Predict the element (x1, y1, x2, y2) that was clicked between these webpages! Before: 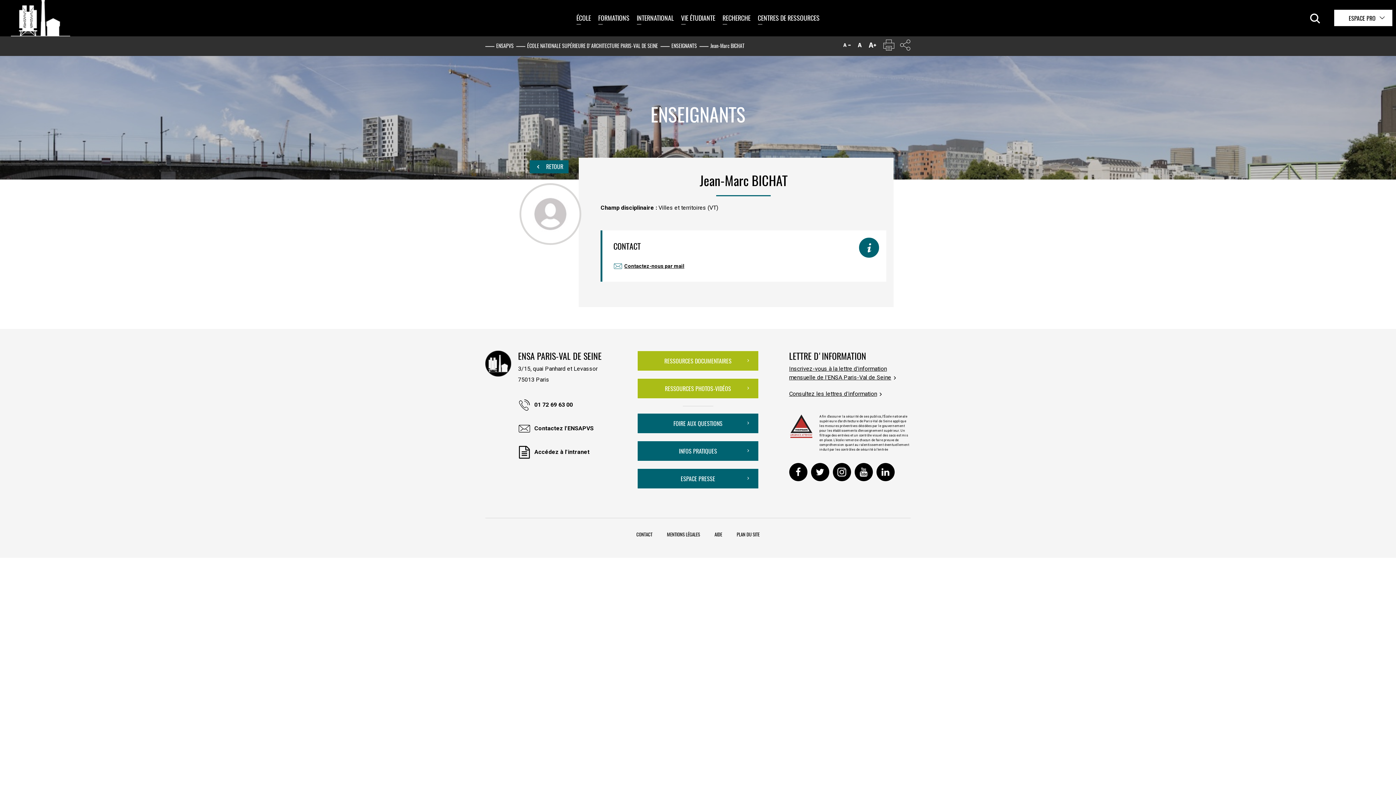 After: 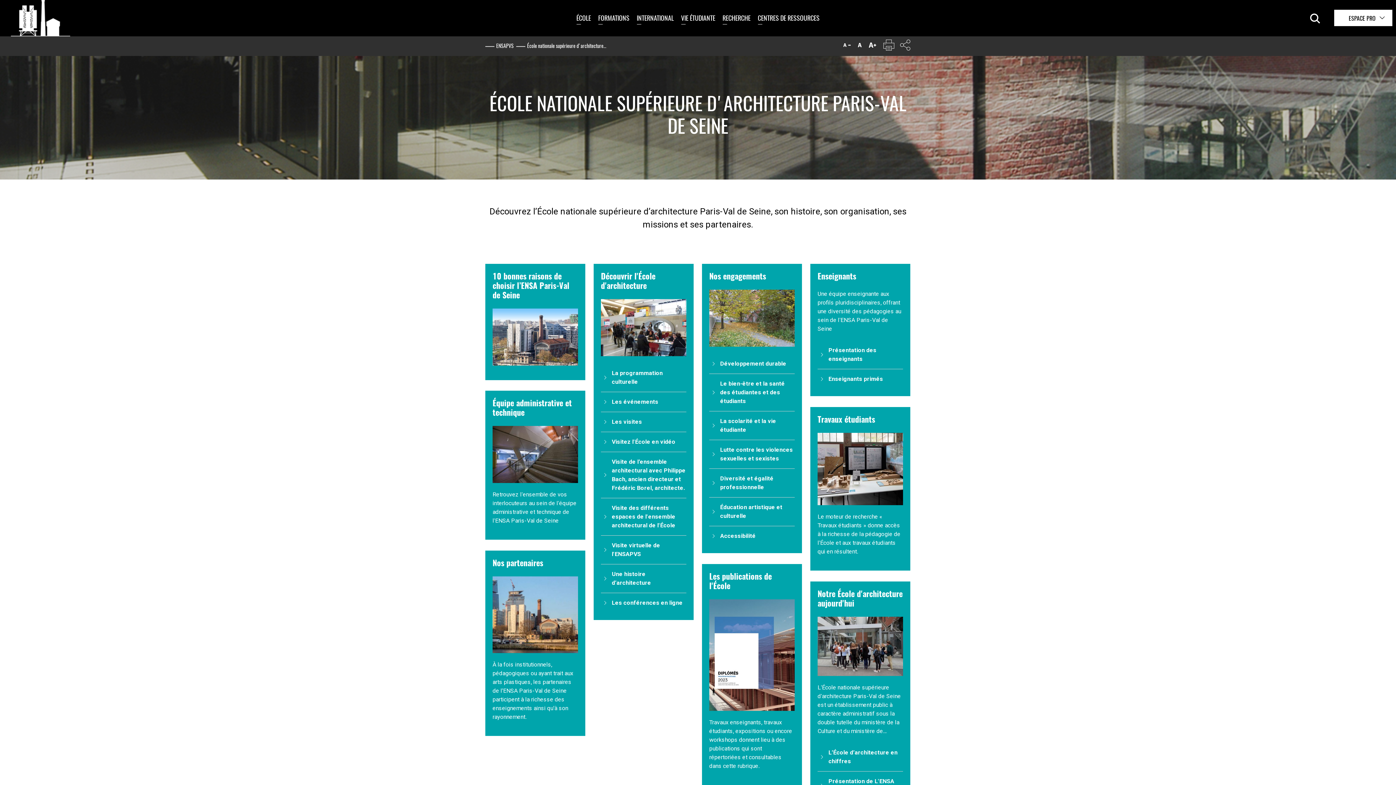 Action: label: ÉCOLE bbox: (572, 3, 594, 32)